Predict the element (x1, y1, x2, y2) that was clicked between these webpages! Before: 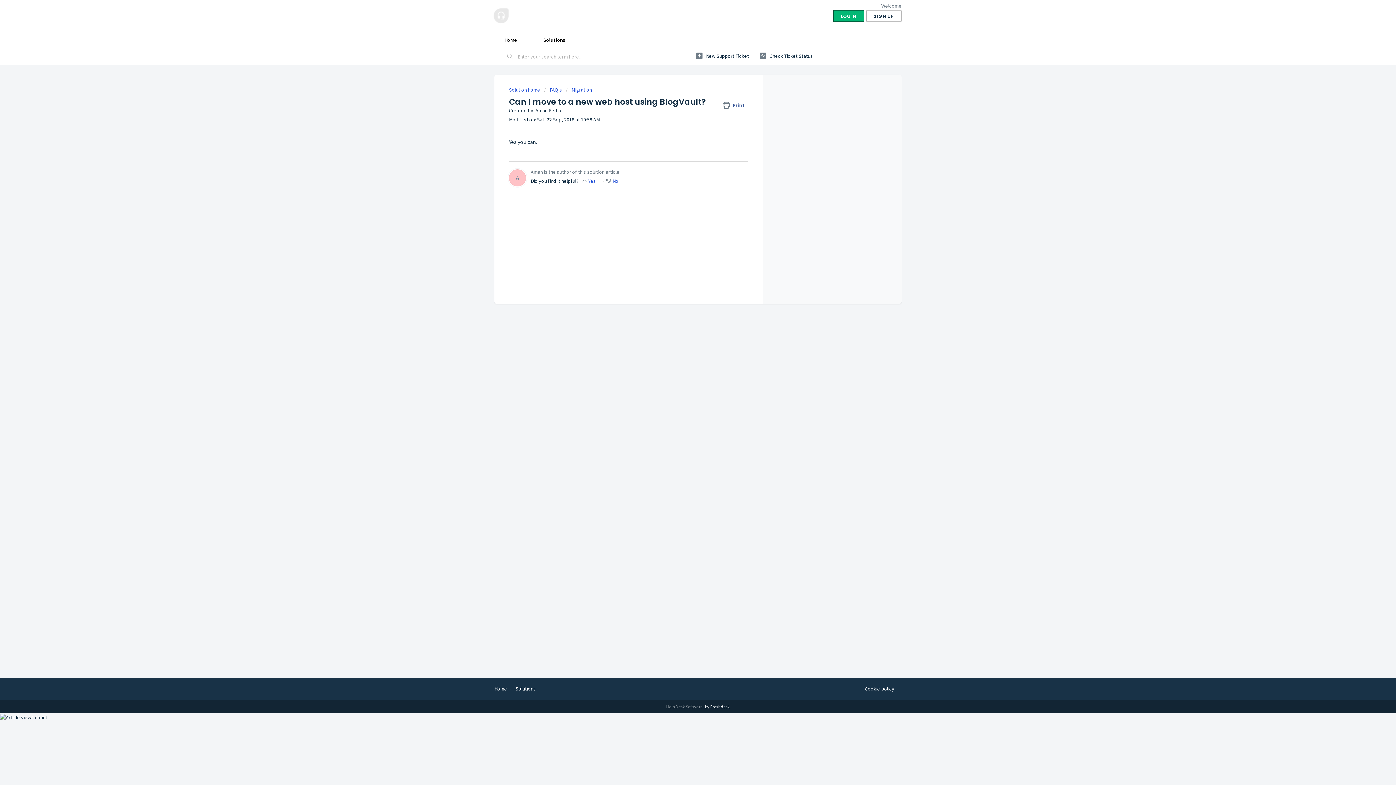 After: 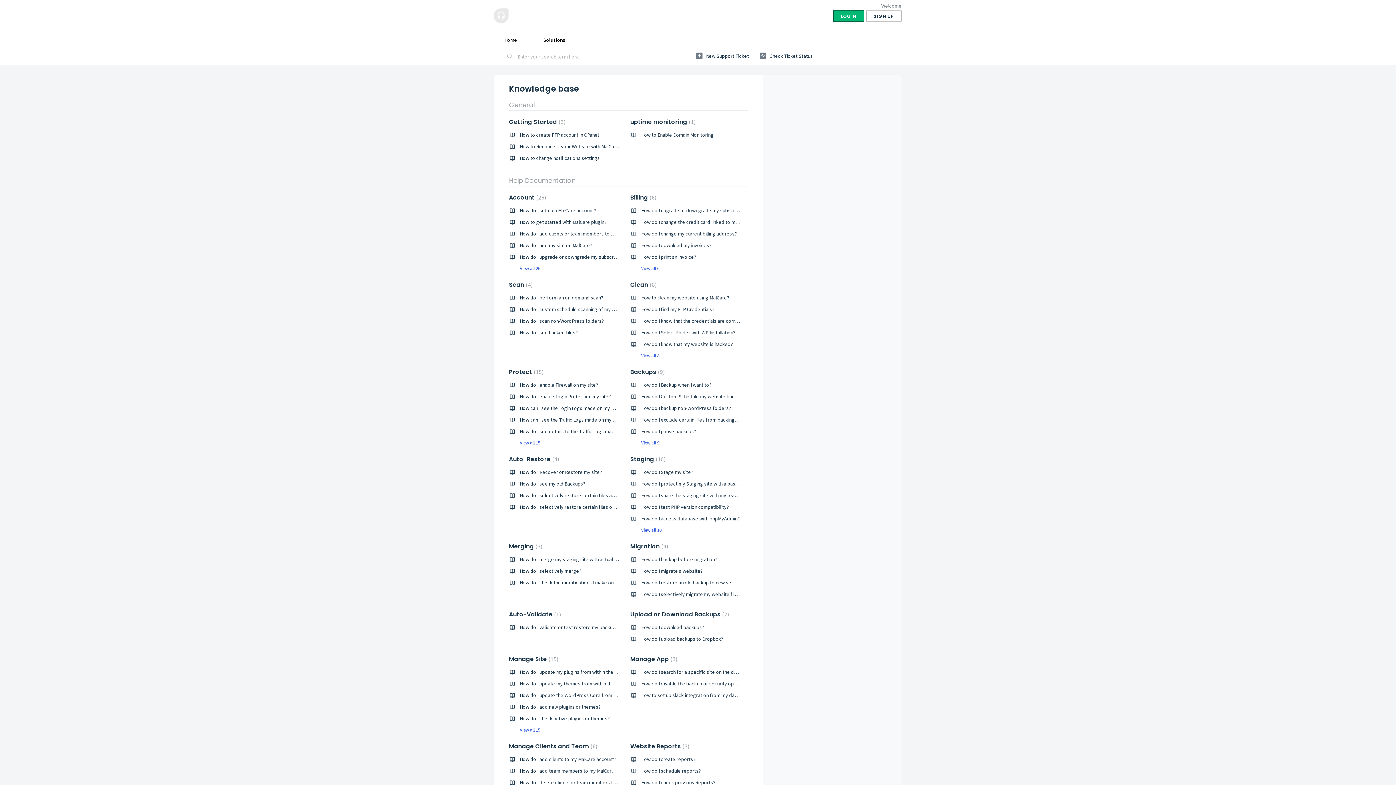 Action: bbox: (515, 685, 536, 692) label: Solutions